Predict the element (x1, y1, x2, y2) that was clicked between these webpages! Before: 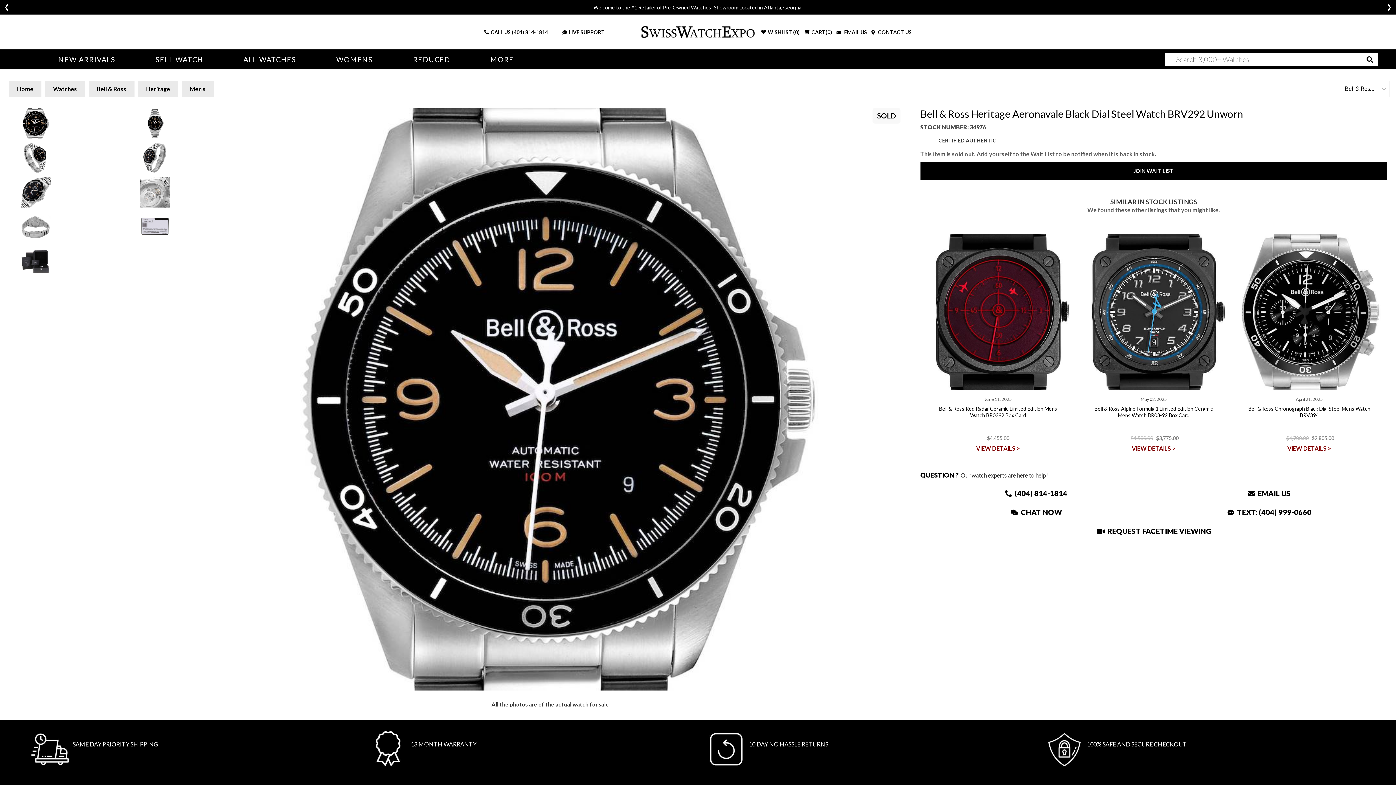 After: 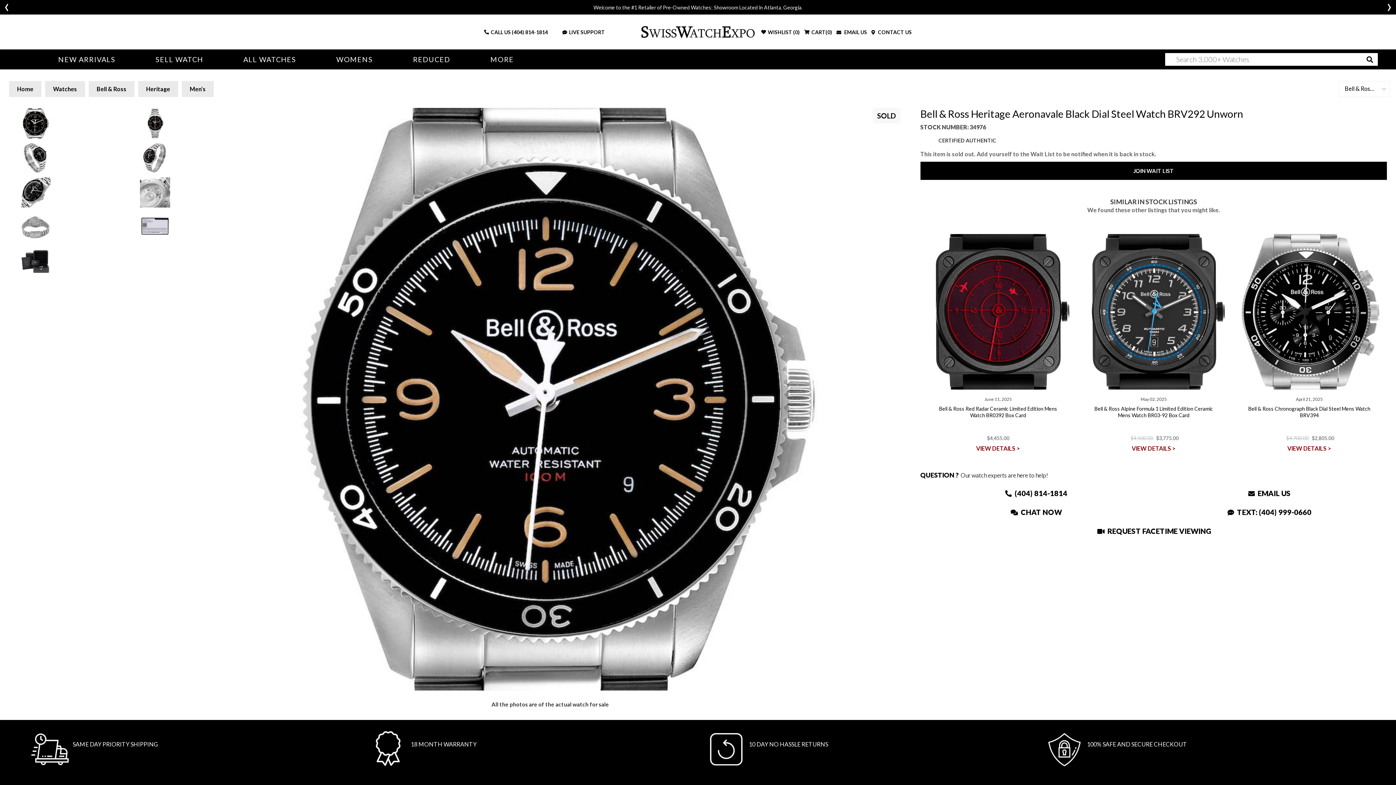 Action: bbox: (1383, 0, 1396, 14) label: Next